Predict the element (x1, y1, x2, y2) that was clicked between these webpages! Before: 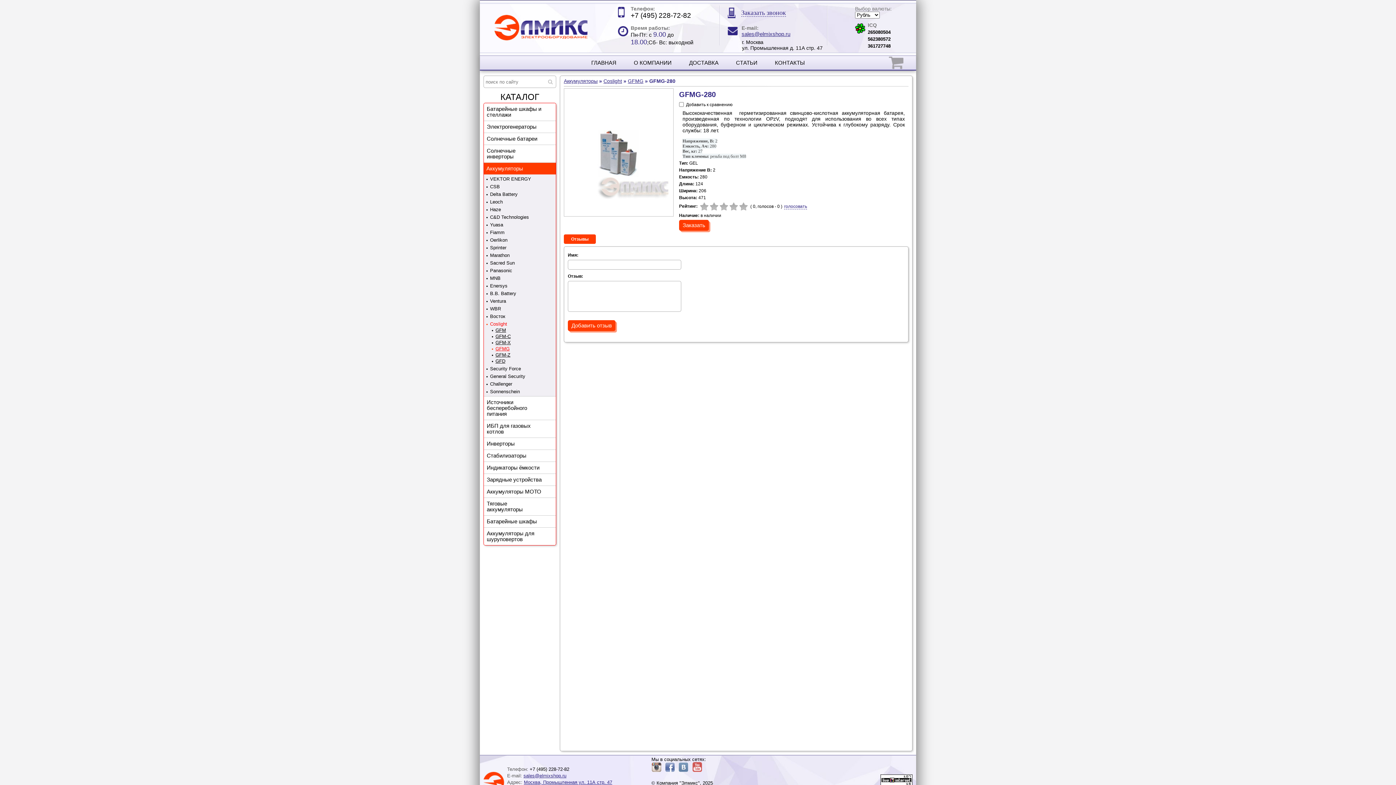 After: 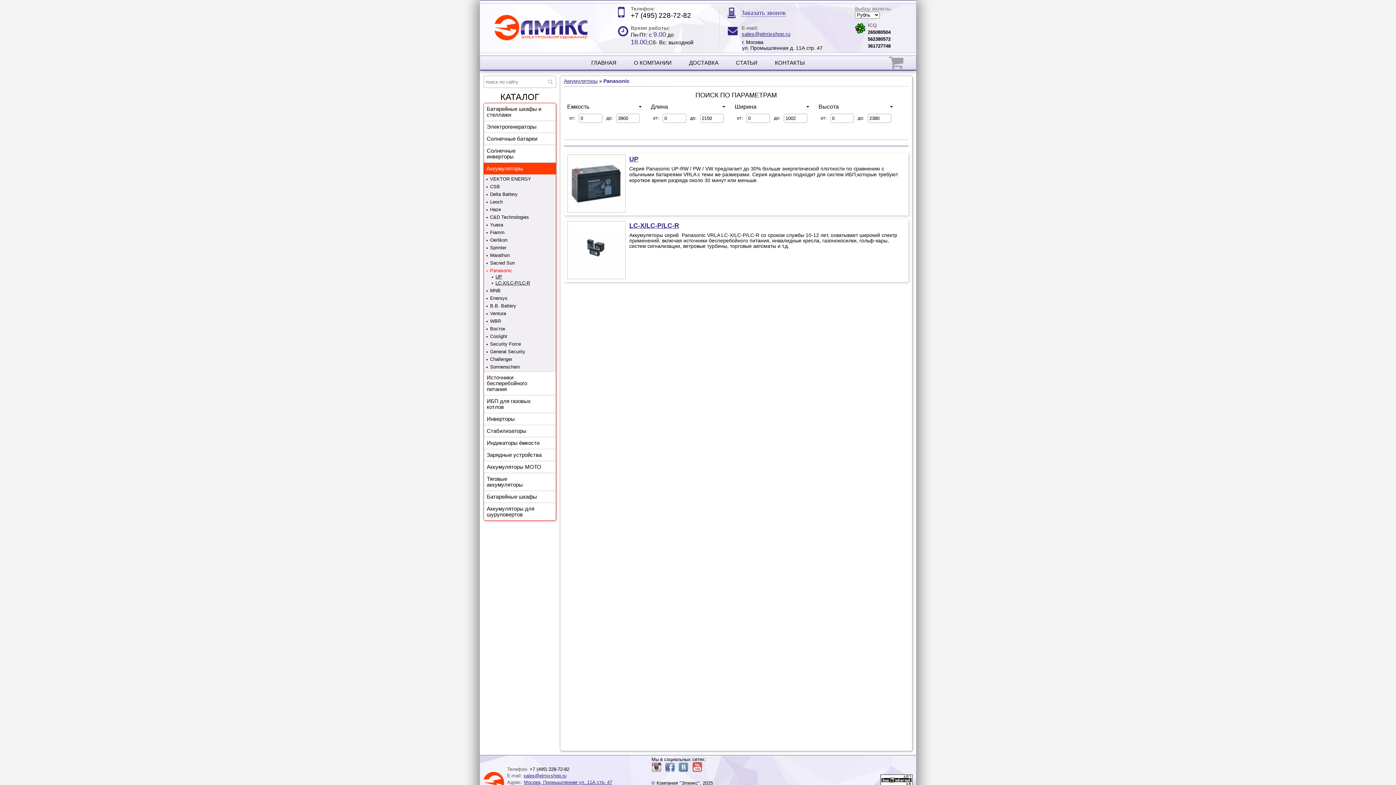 Action: label: Panasonic bbox: (490, 267, 512, 273)